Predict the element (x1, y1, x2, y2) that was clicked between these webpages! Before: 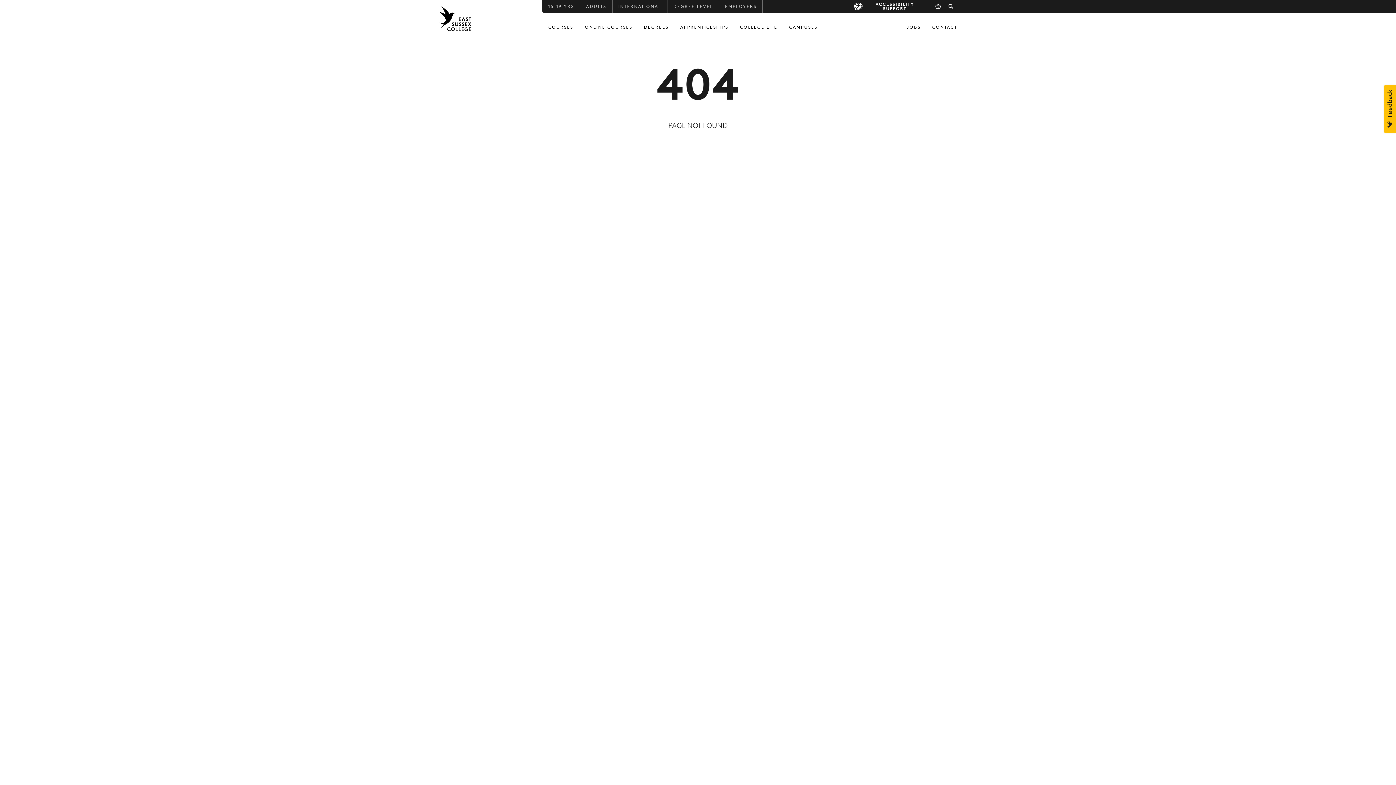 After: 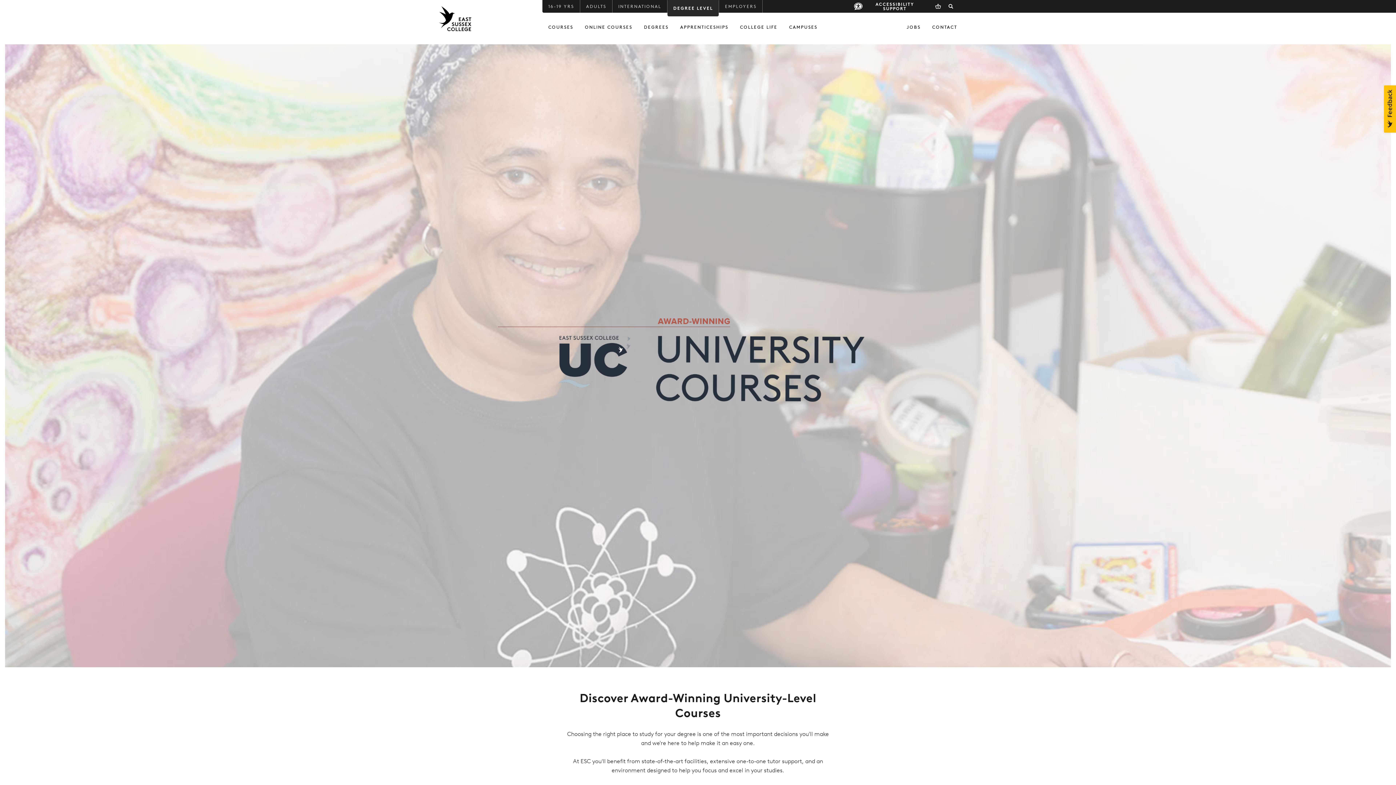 Action: label: DEGREE LEVEL bbox: (667, 0, 718, 12)